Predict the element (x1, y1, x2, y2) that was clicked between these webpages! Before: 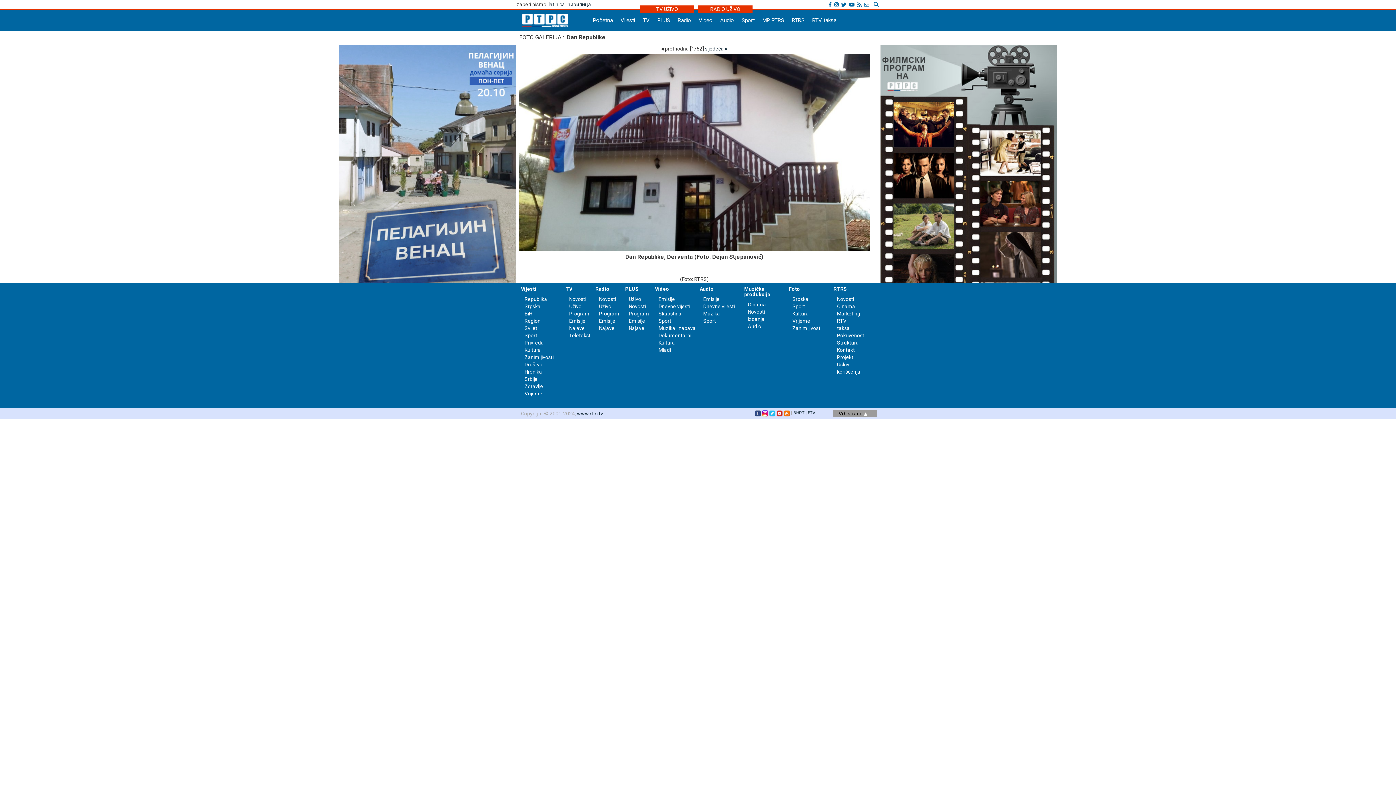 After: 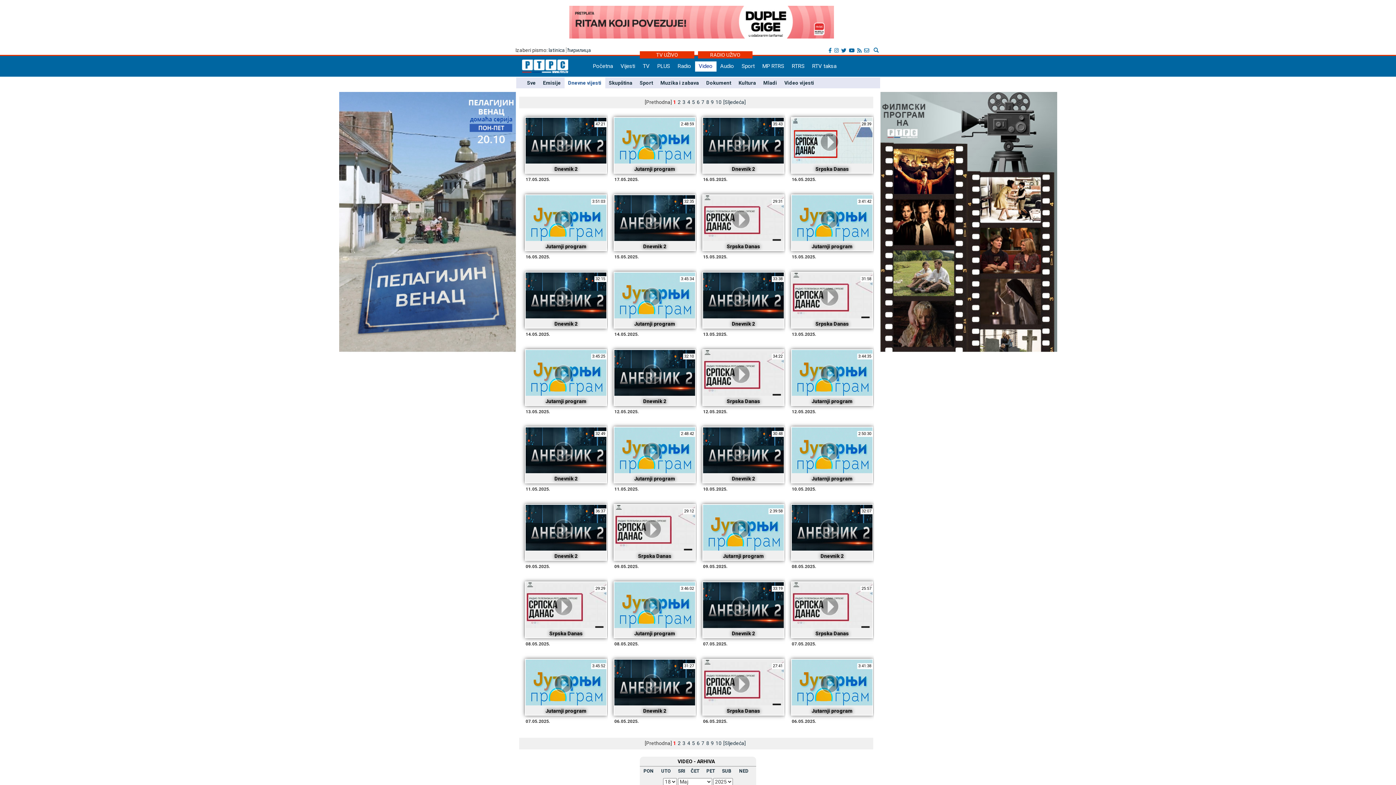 Action: bbox: (658, 303, 690, 309) label: Dnevne vijesti